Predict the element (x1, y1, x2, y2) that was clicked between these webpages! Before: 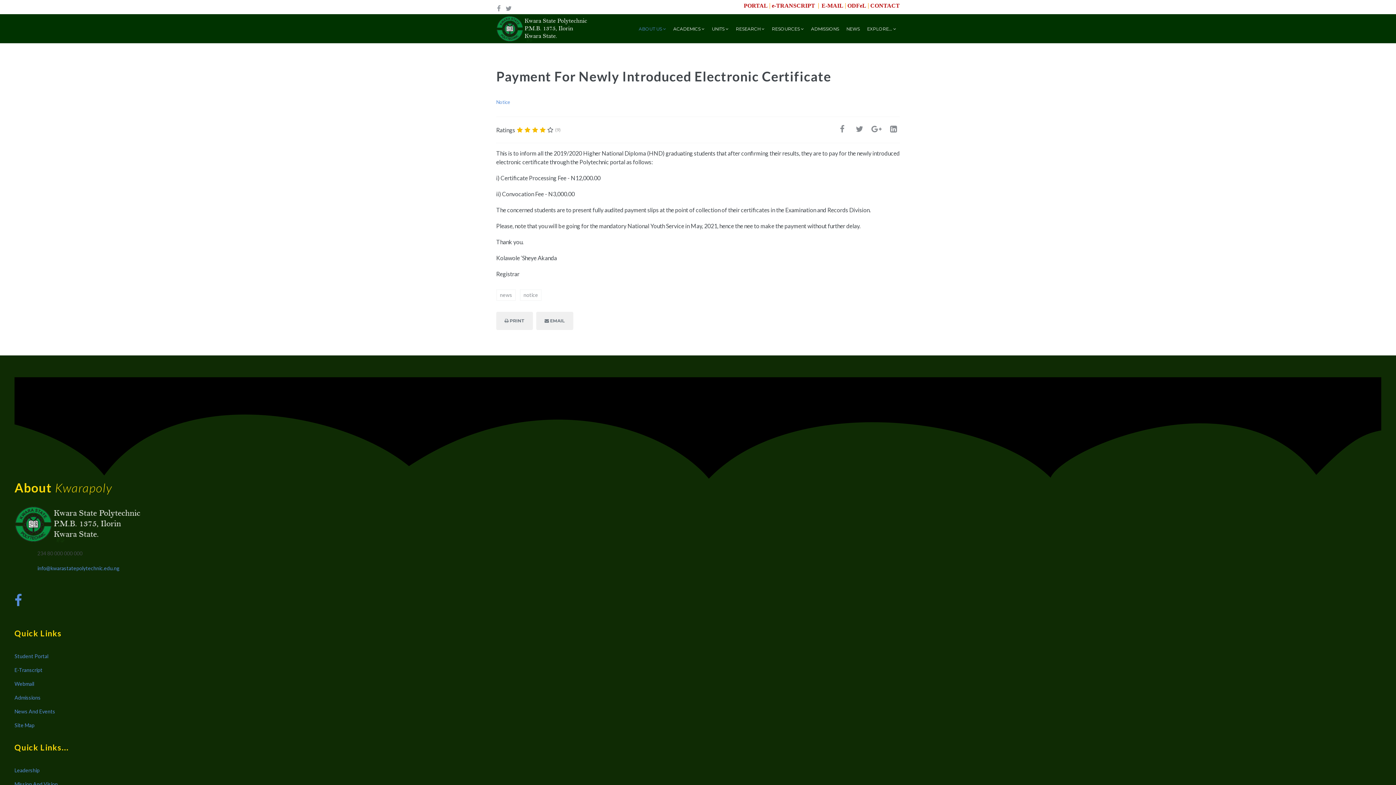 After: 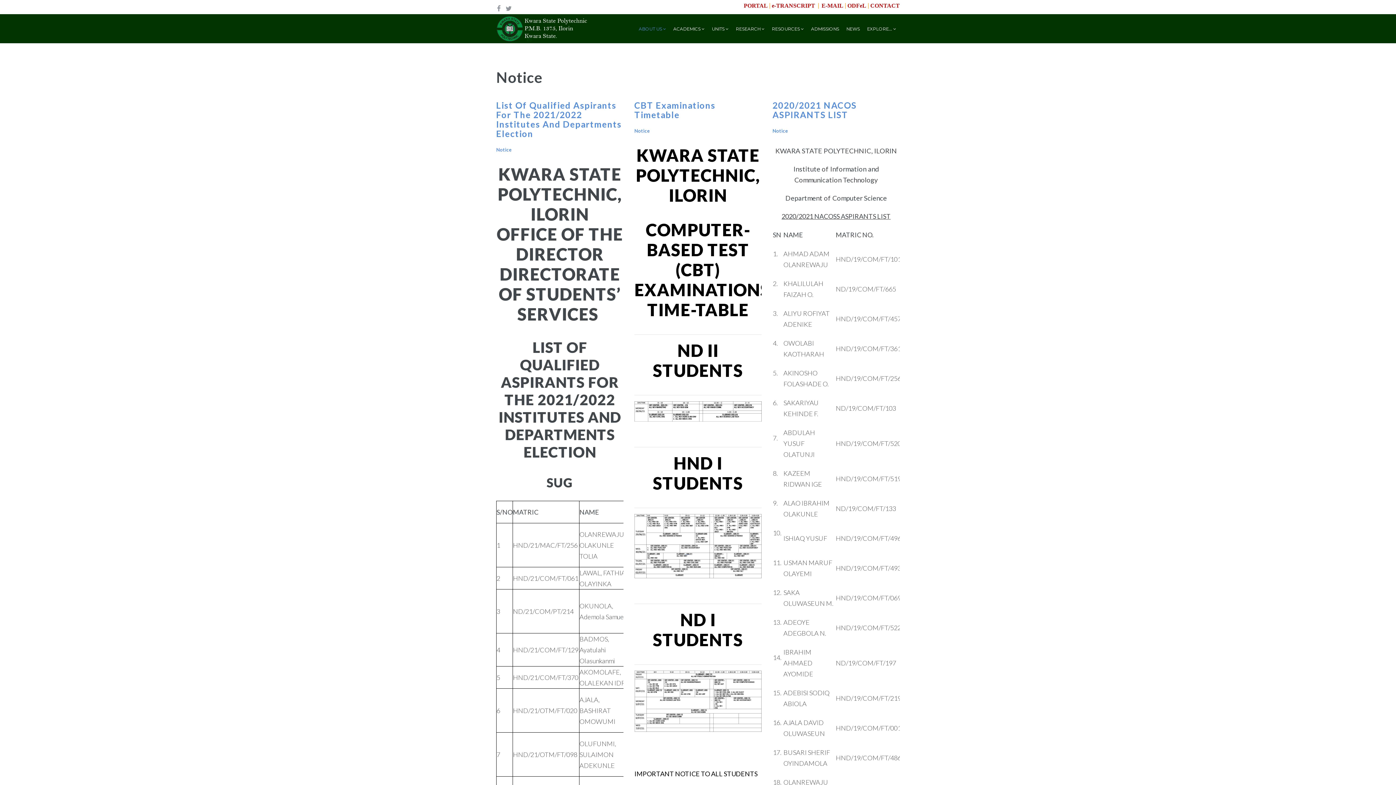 Action: label: Notice bbox: (496, 99, 510, 105)